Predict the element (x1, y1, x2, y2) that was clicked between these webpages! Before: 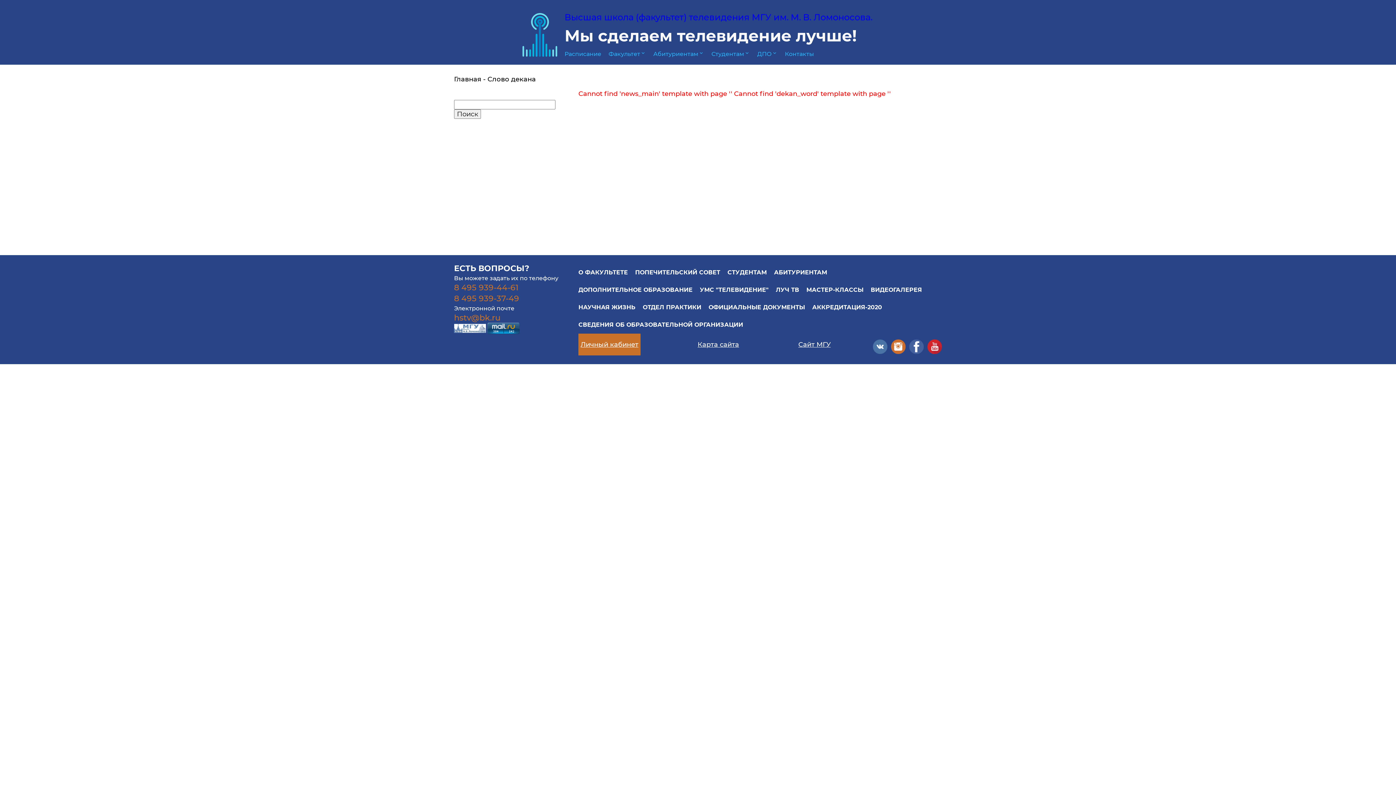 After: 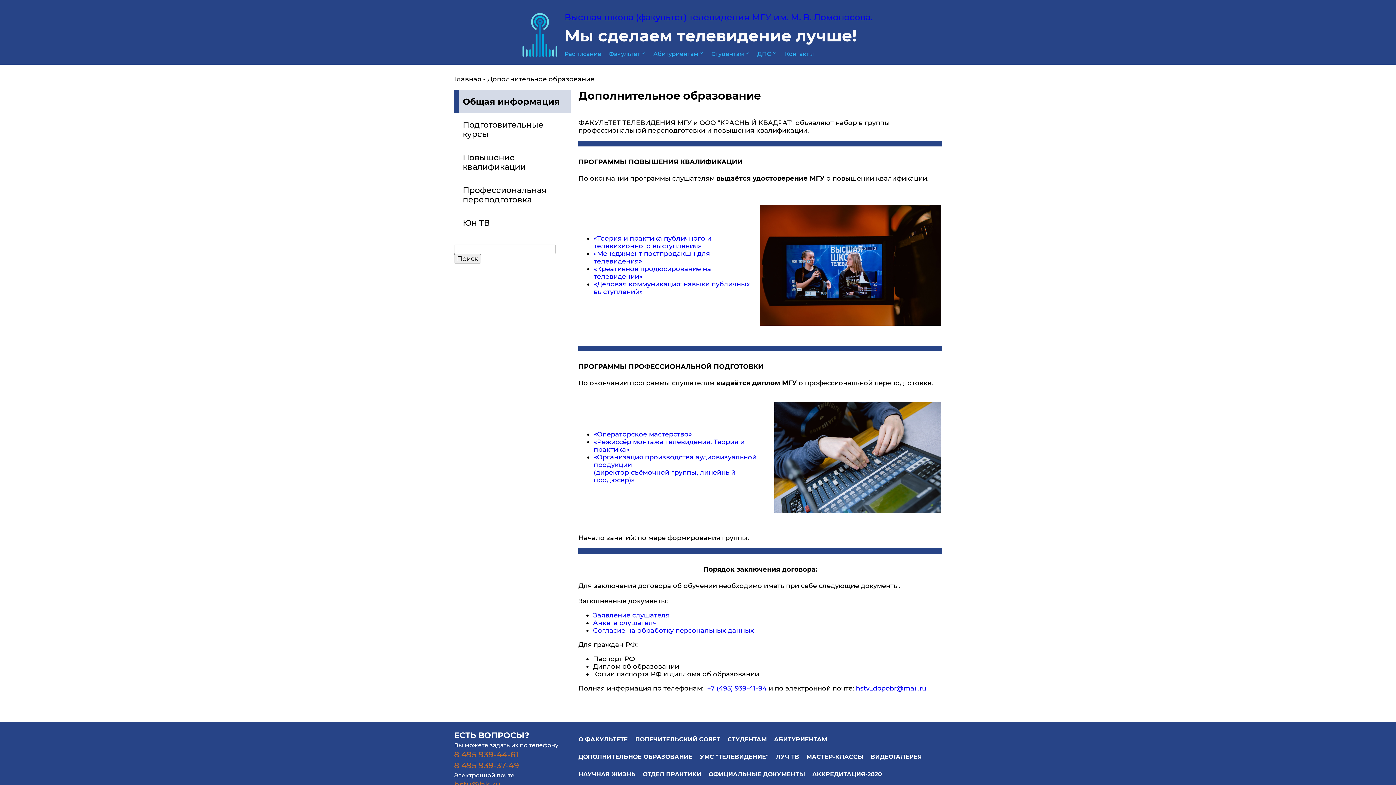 Action: label: ДОПОЛНИТЕЛЬНОЕ ОБРАЗОВАНИЕ bbox: (578, 281, 692, 298)